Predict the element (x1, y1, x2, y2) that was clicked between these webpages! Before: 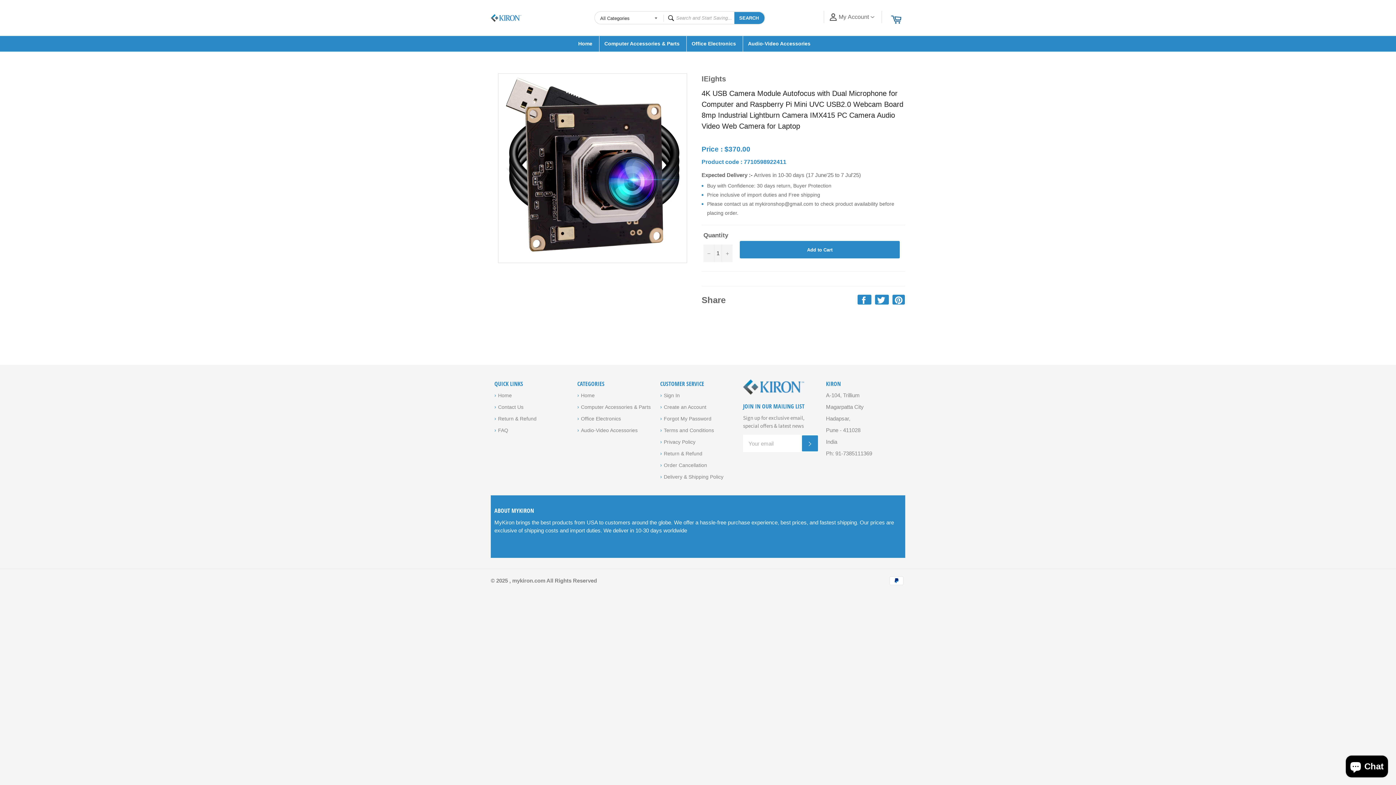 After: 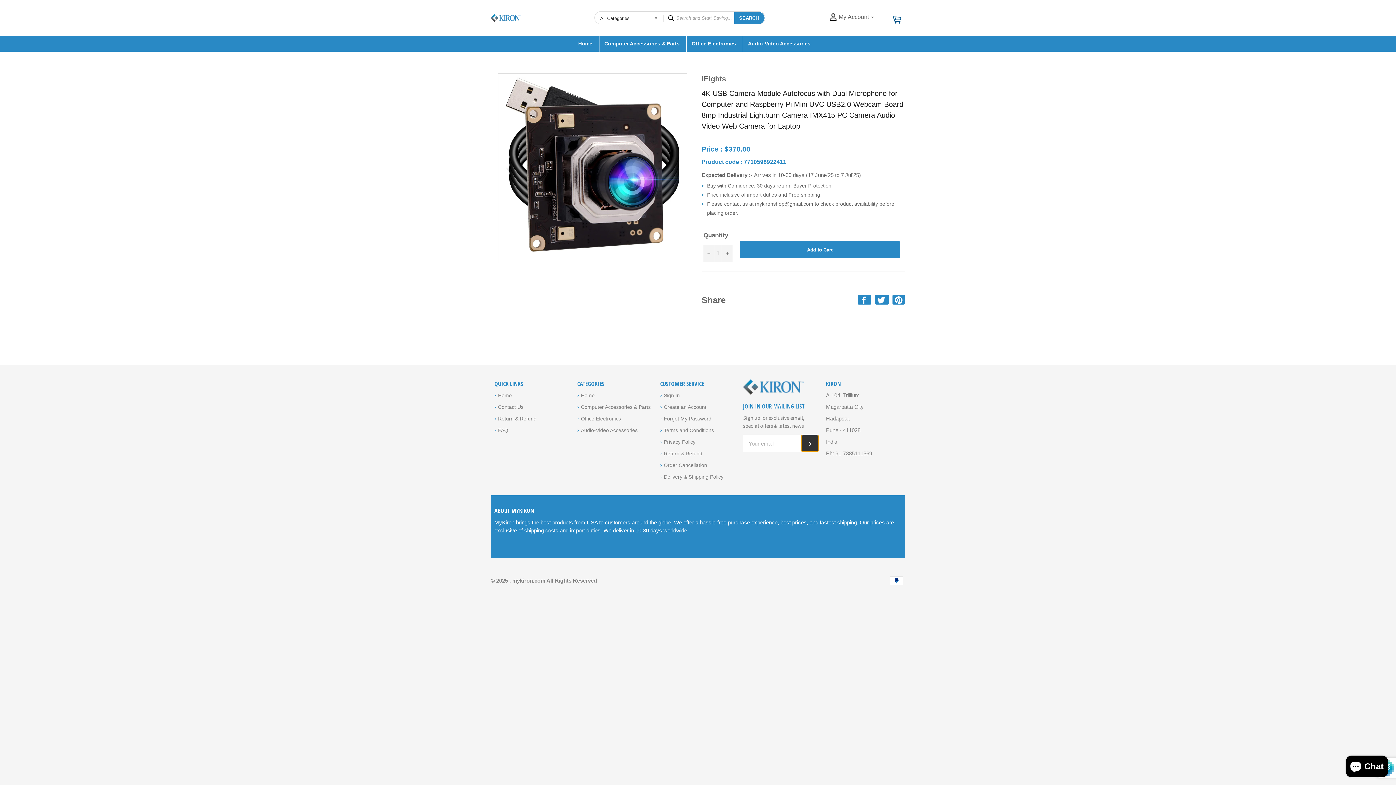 Action: bbox: (801, 435, 818, 452) label: Subscribe